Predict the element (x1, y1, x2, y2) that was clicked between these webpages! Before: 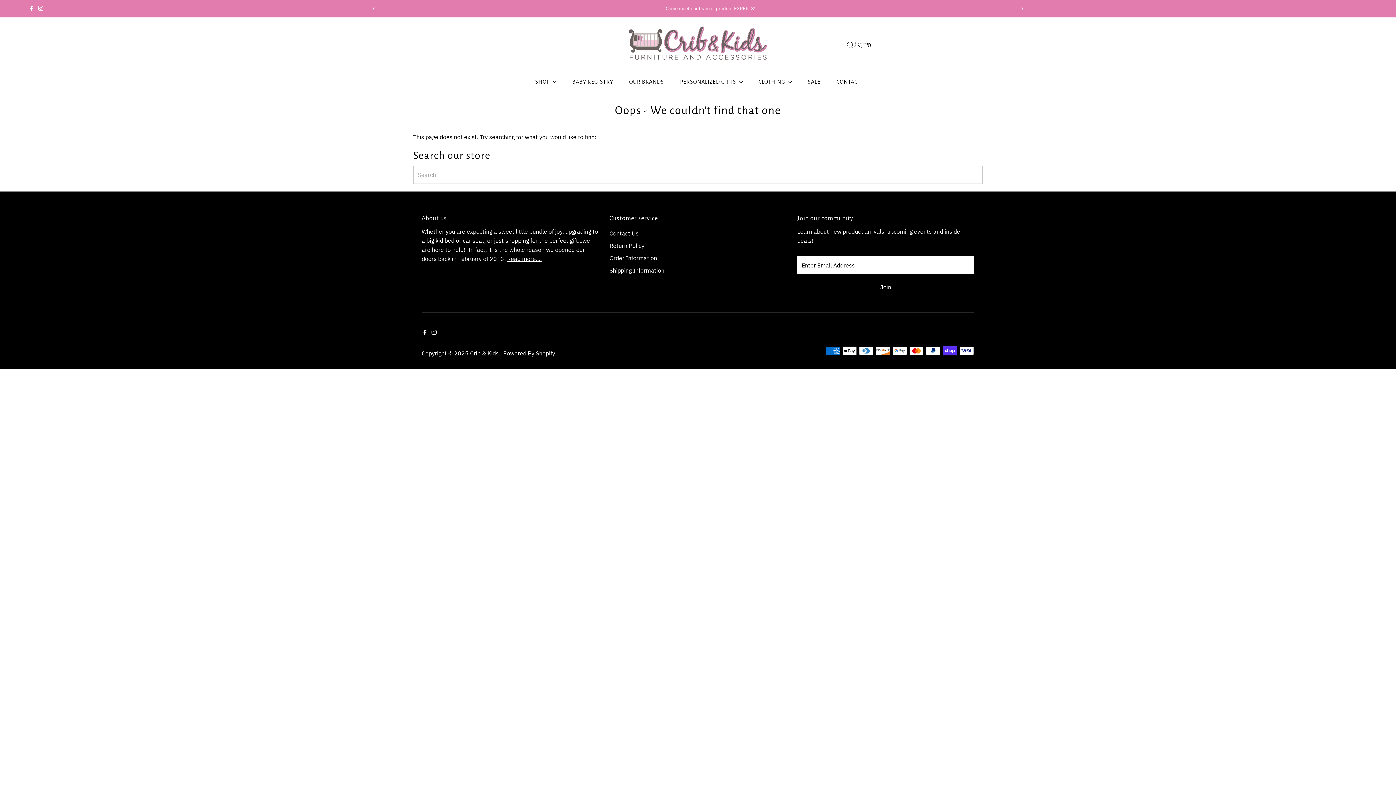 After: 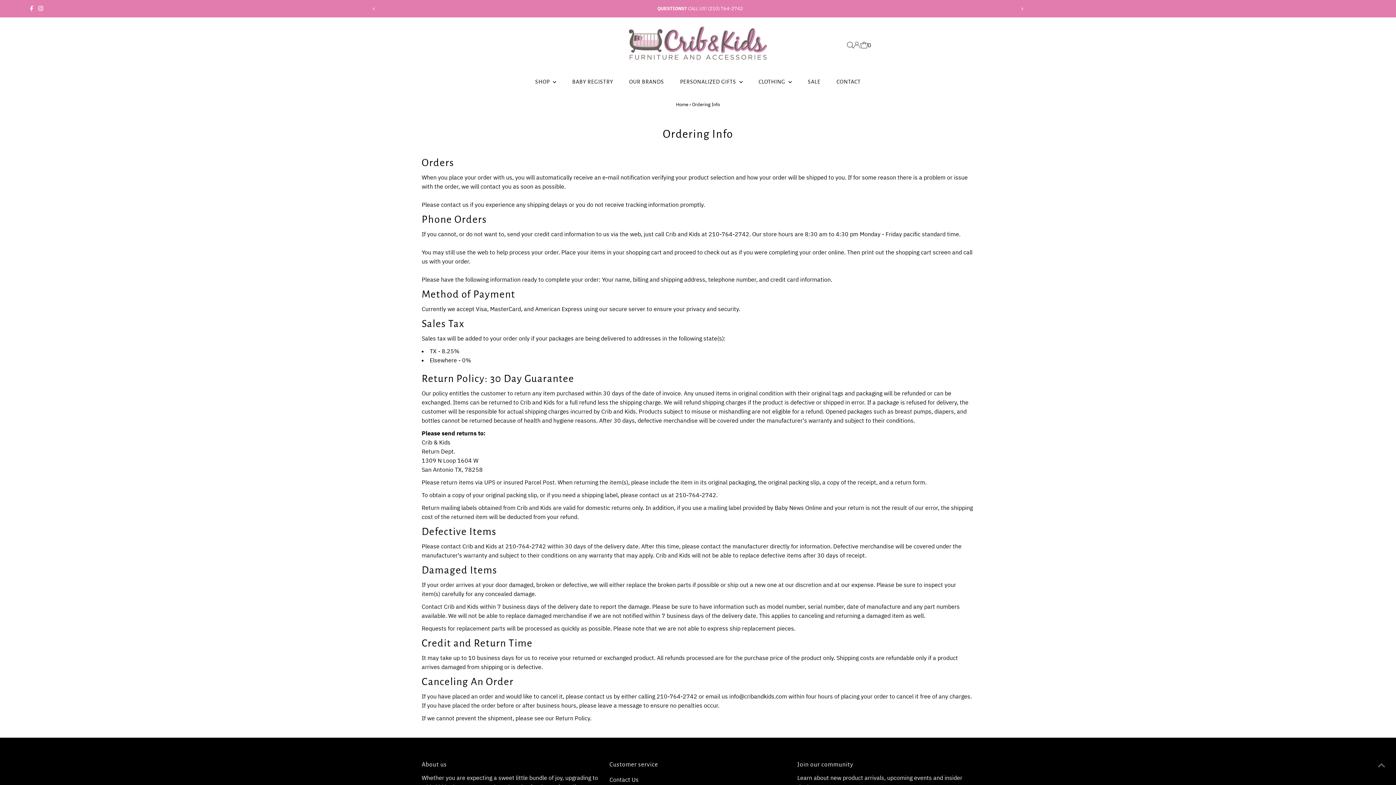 Action: label: Order Information bbox: (609, 254, 657, 261)